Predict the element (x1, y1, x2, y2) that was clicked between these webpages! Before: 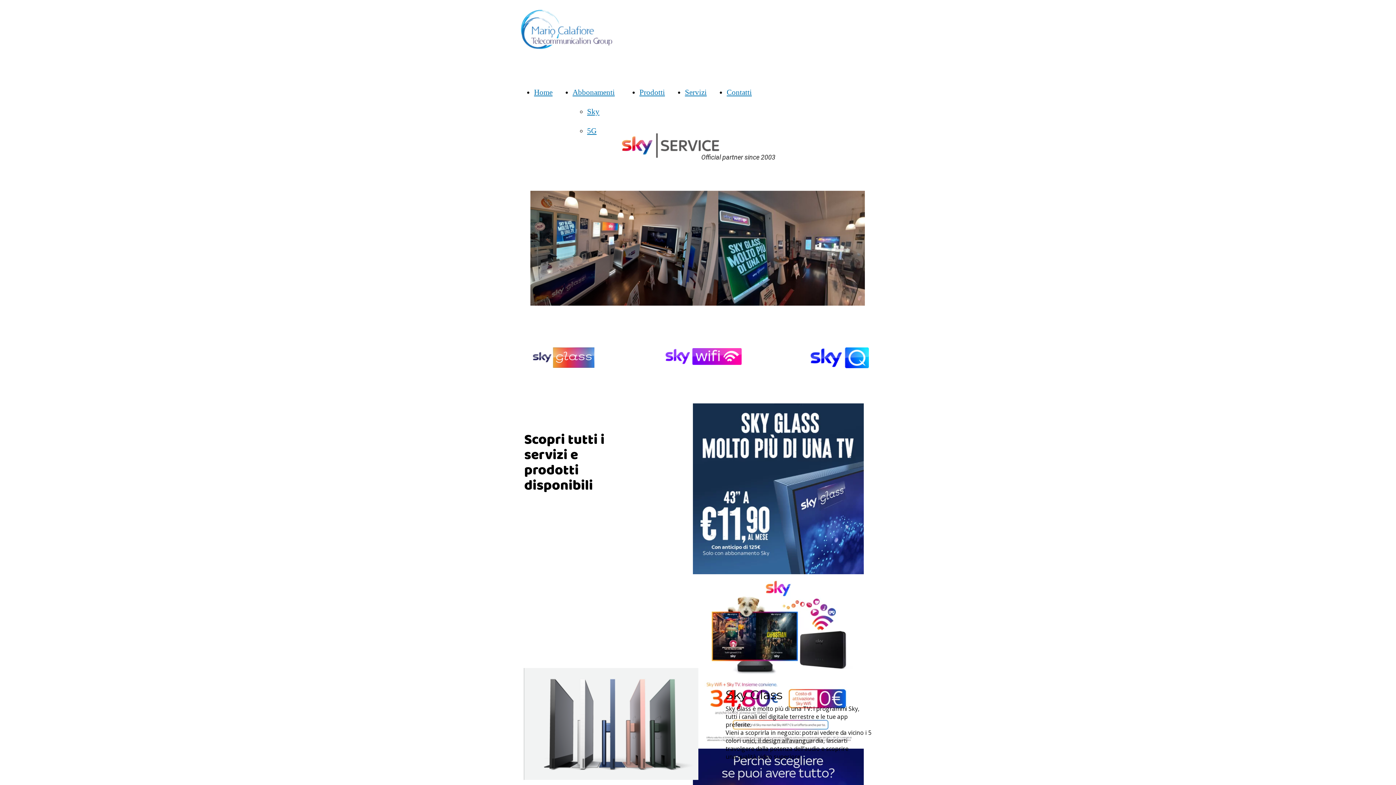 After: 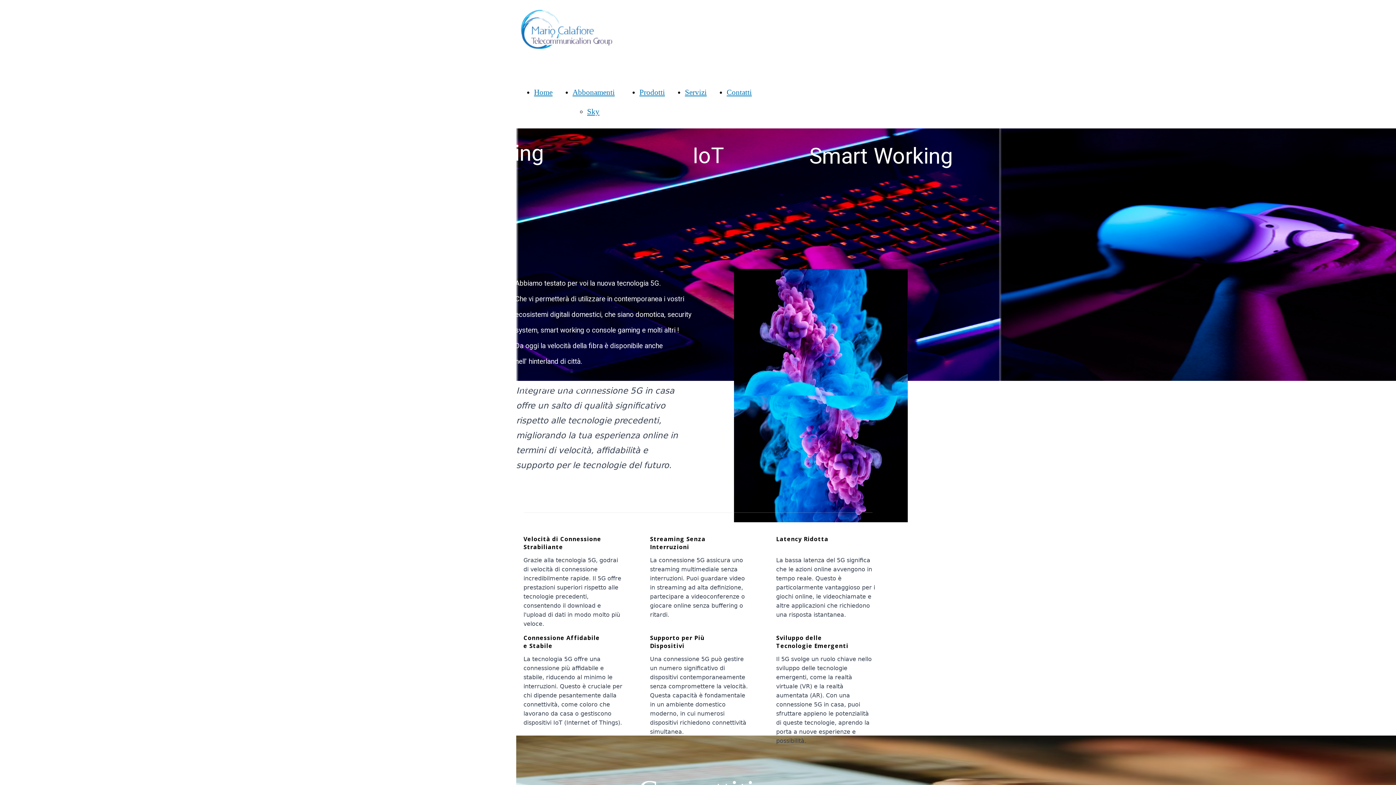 Action: bbox: (587, 126, 596, 135) label: 5G